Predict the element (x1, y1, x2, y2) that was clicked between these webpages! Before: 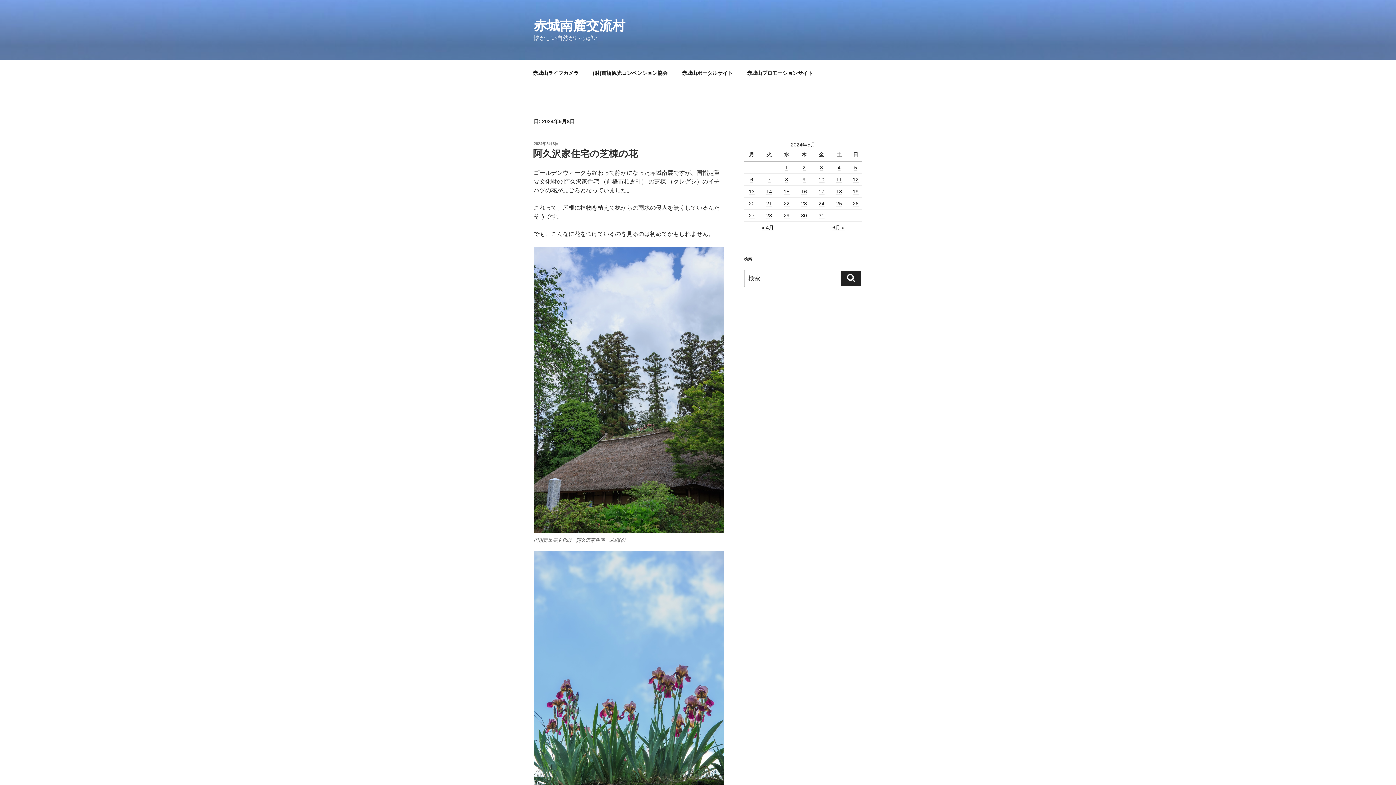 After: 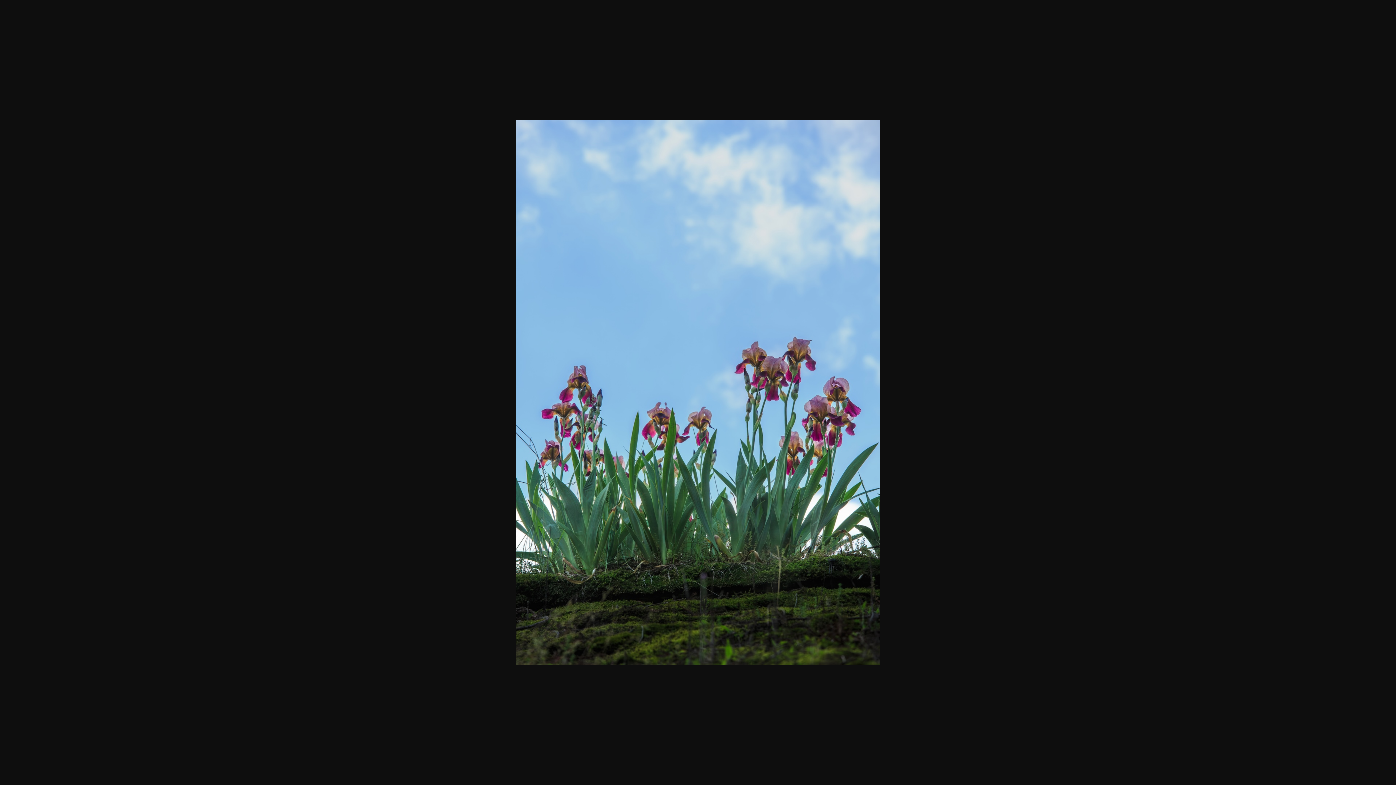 Action: bbox: (533, 550, 724, 836)